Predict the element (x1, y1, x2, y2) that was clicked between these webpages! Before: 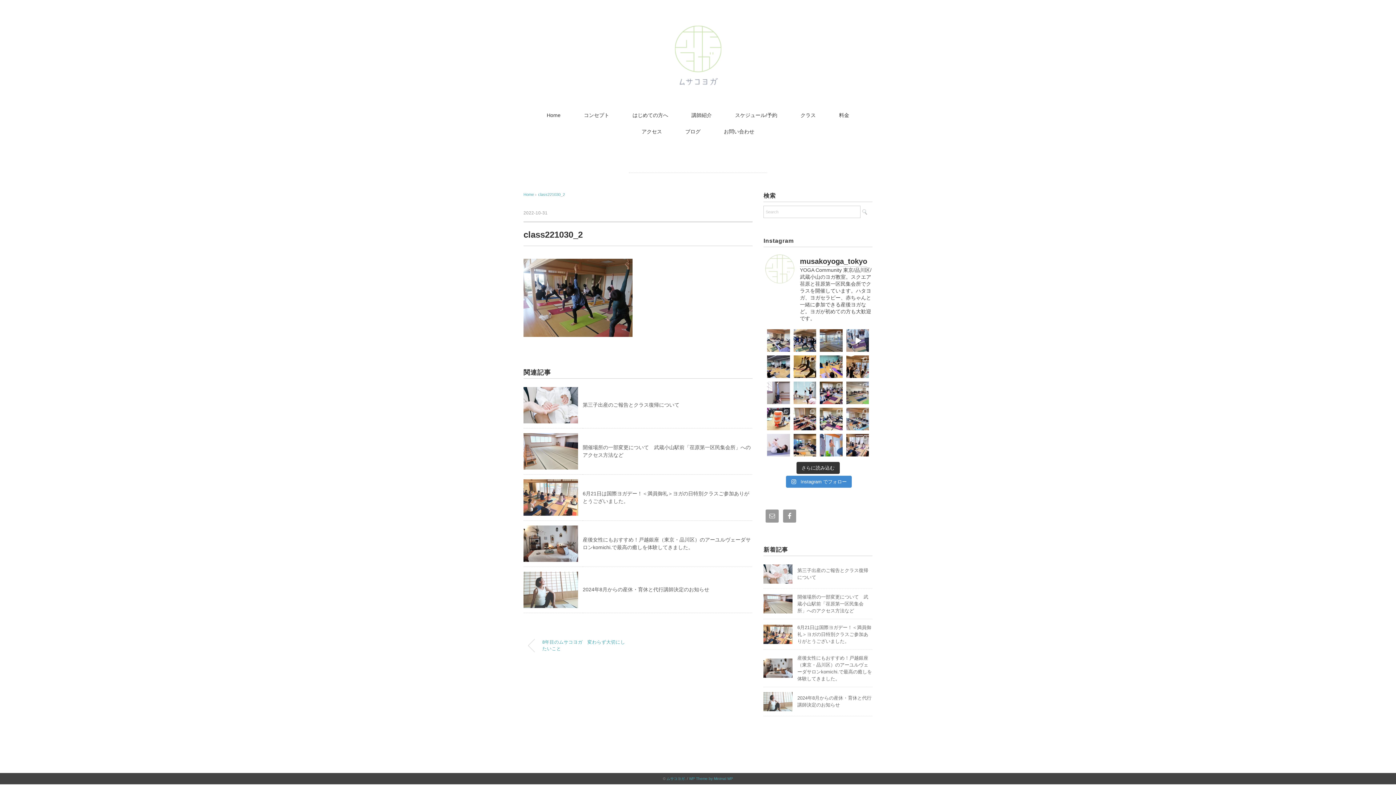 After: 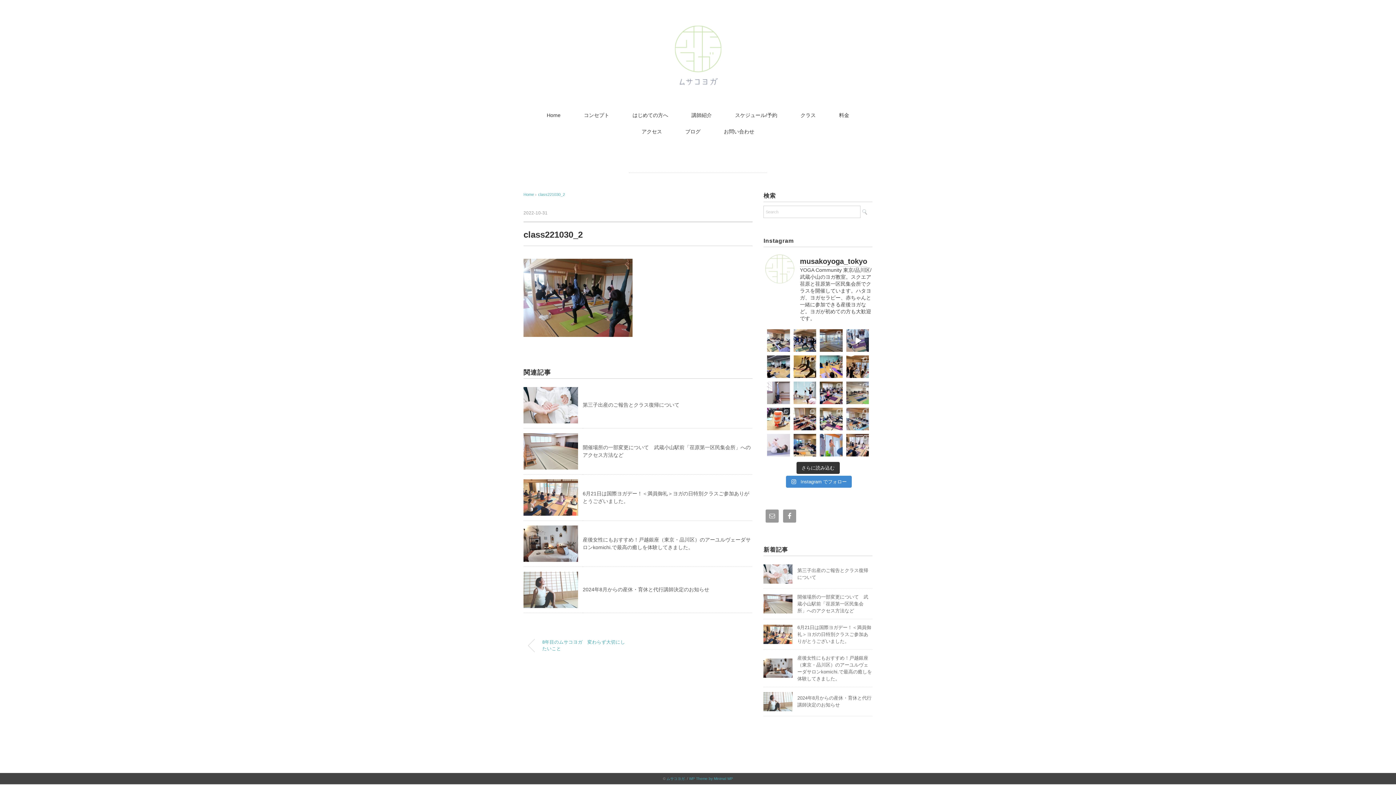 Action: label: 【産後ヨガ】代行講師 決定！8月以降 bbox: (767, 434, 790, 456)